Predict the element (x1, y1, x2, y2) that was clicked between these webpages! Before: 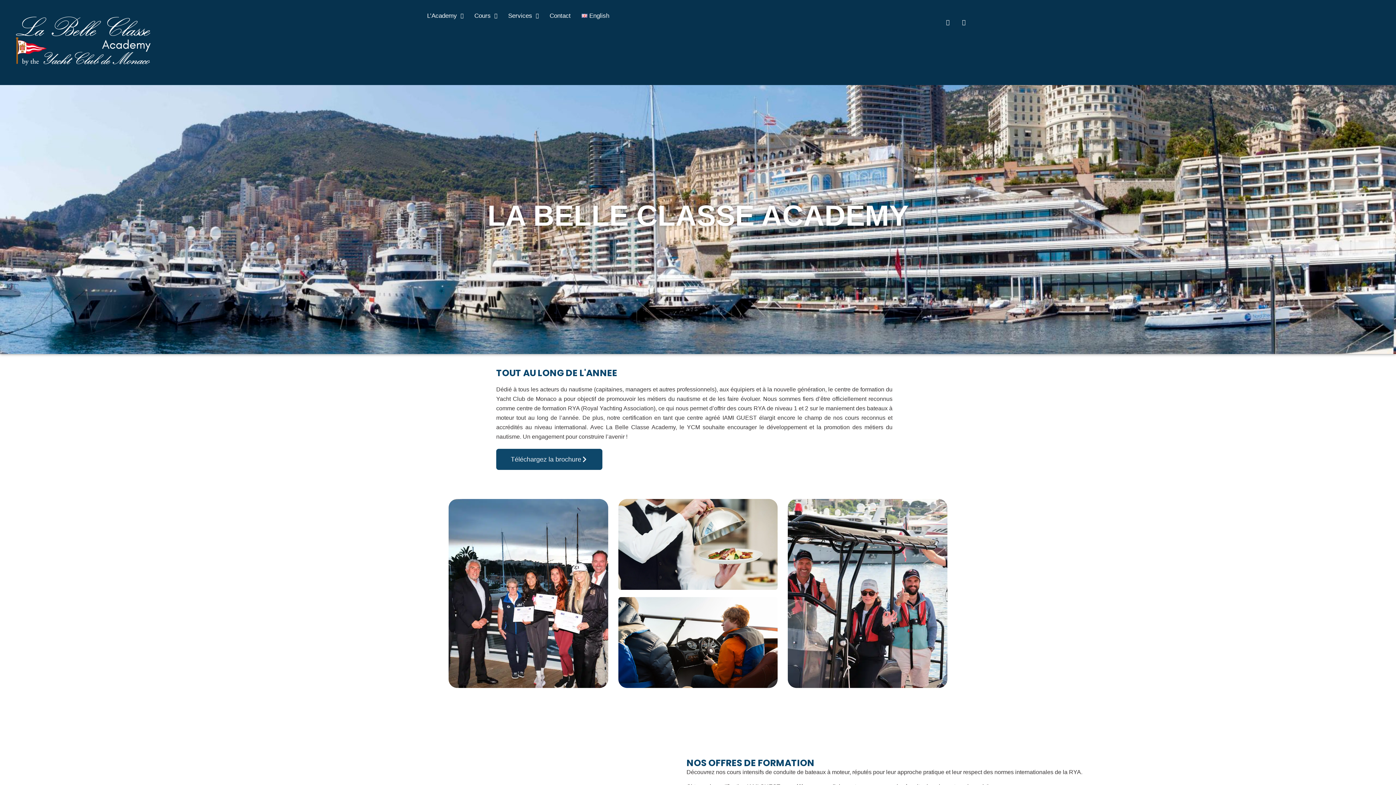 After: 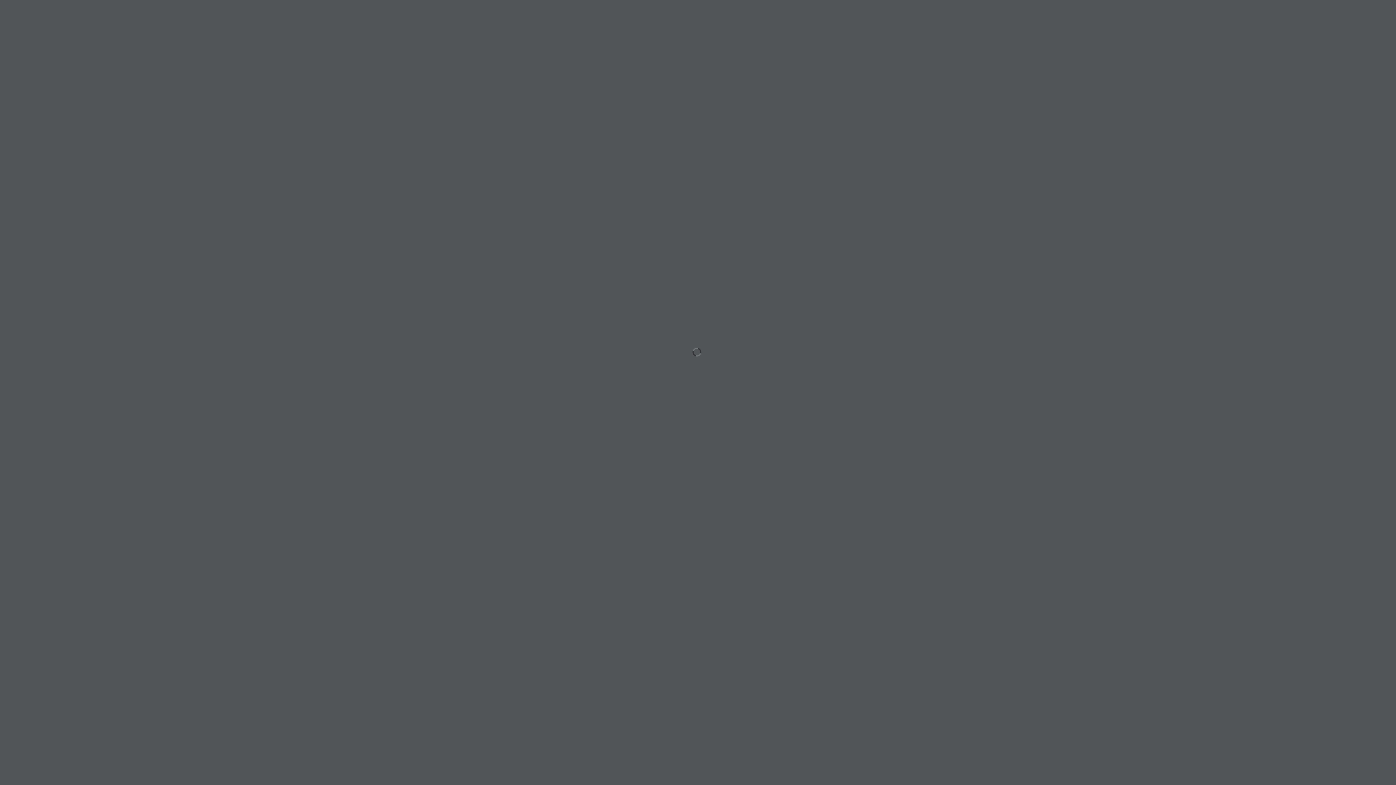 Action: bbox: (496, 449, 602, 470) label: Téléchargez la brochure